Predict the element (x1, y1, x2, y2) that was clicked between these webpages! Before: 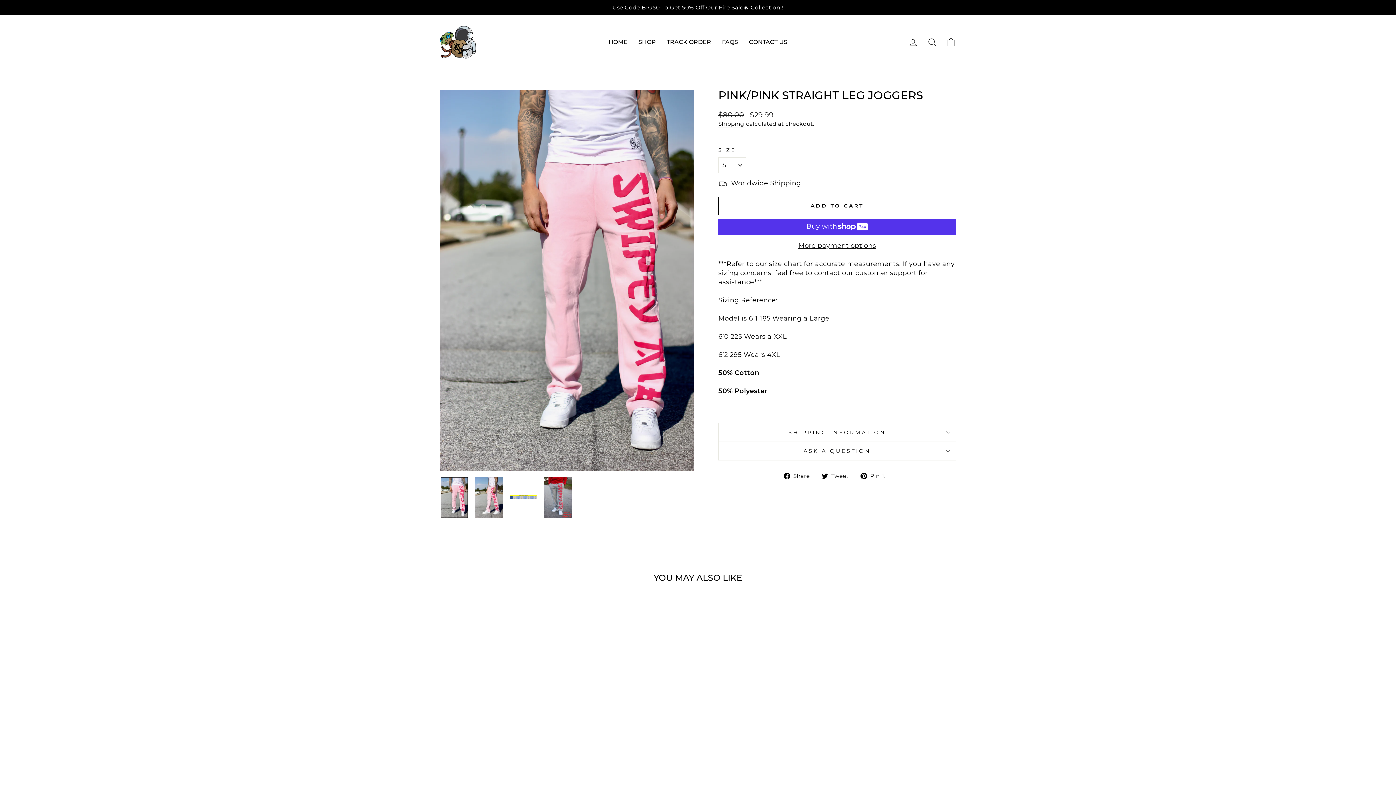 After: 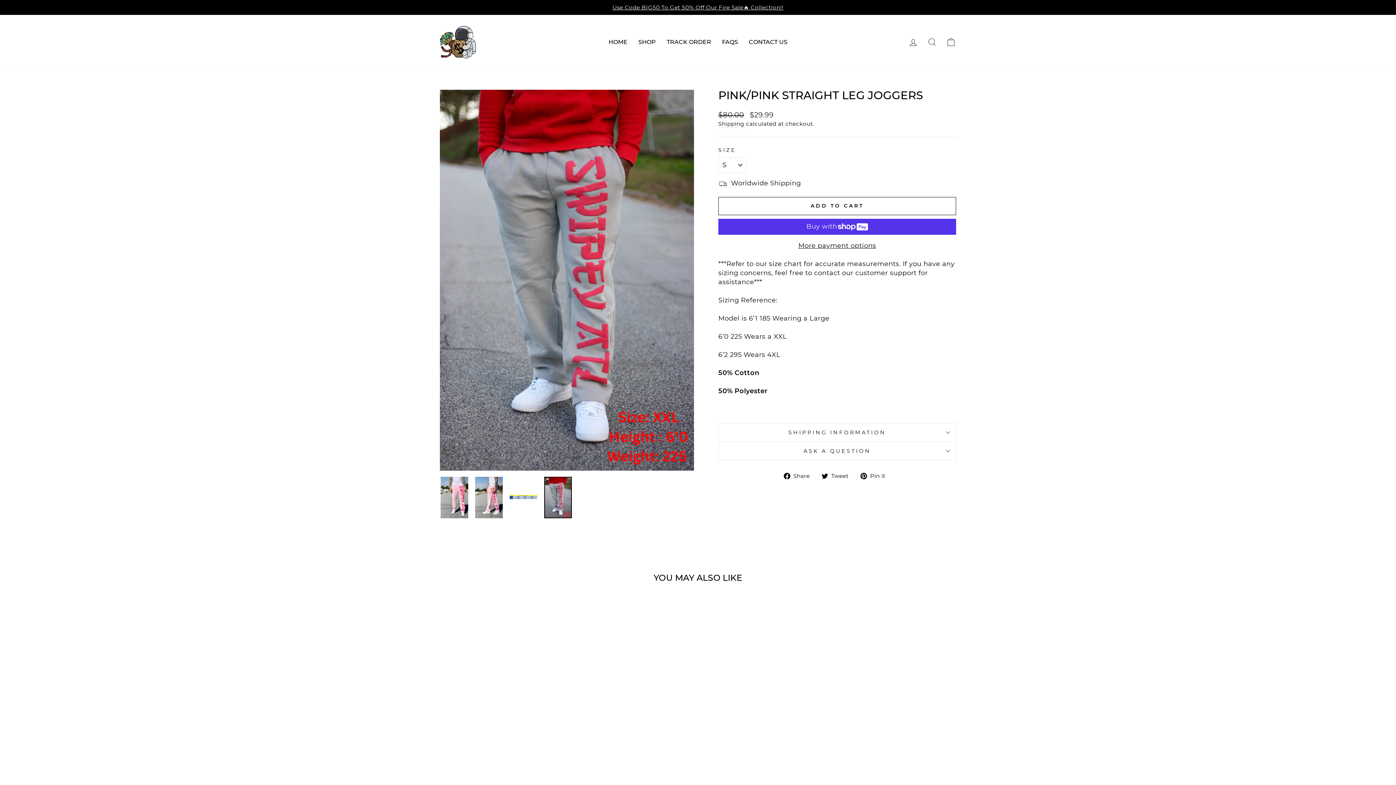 Action: bbox: (544, 477, 572, 518)